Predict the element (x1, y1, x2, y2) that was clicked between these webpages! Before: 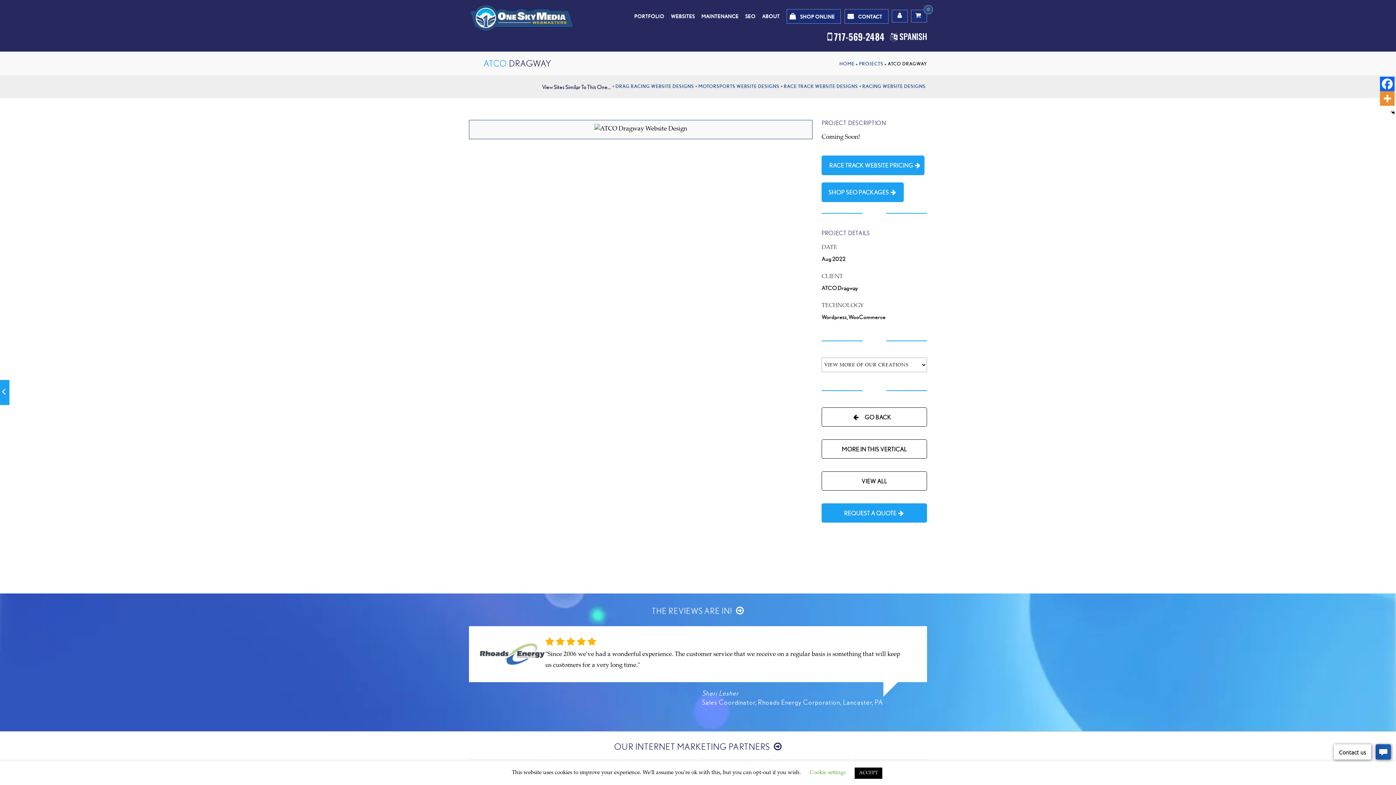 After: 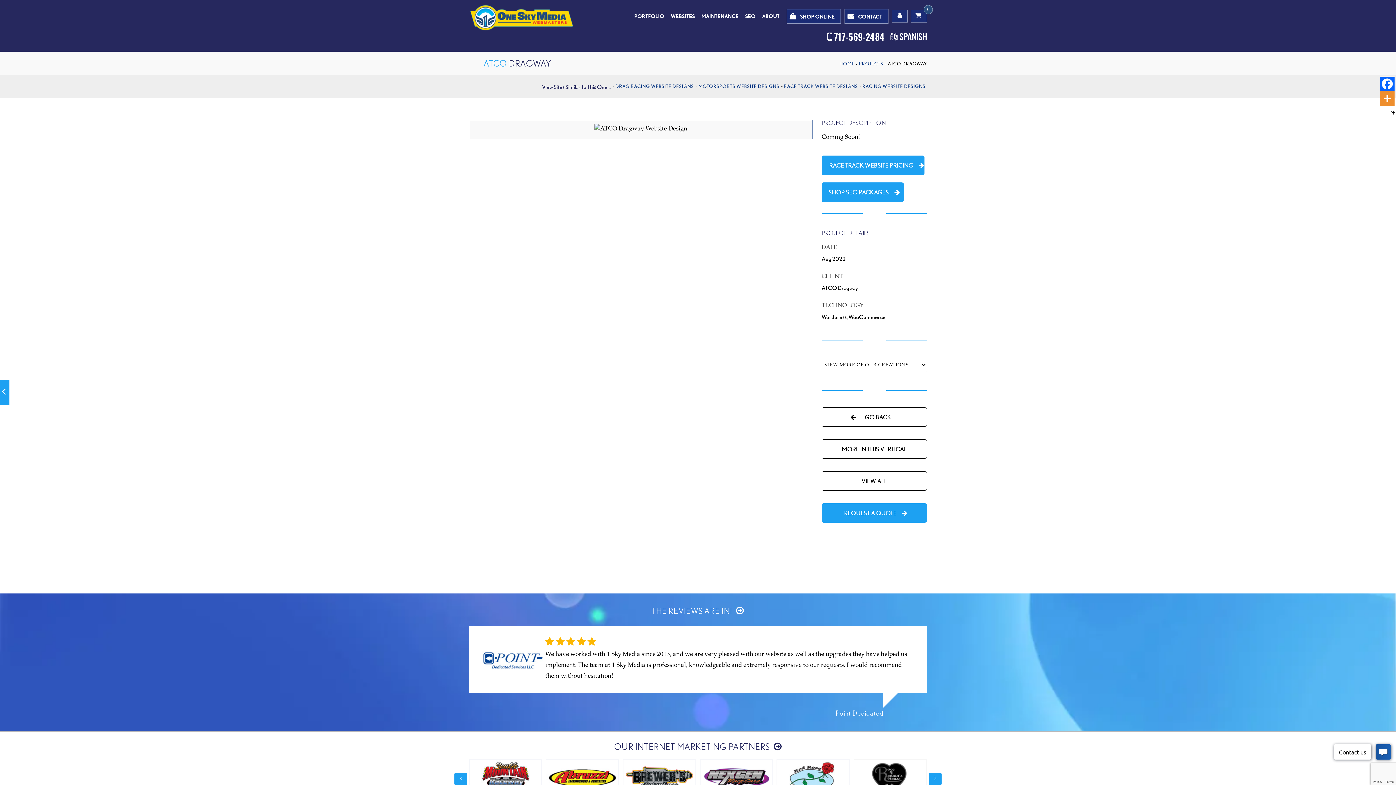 Action: bbox: (854, 768, 882, 779) label: ACCEPT